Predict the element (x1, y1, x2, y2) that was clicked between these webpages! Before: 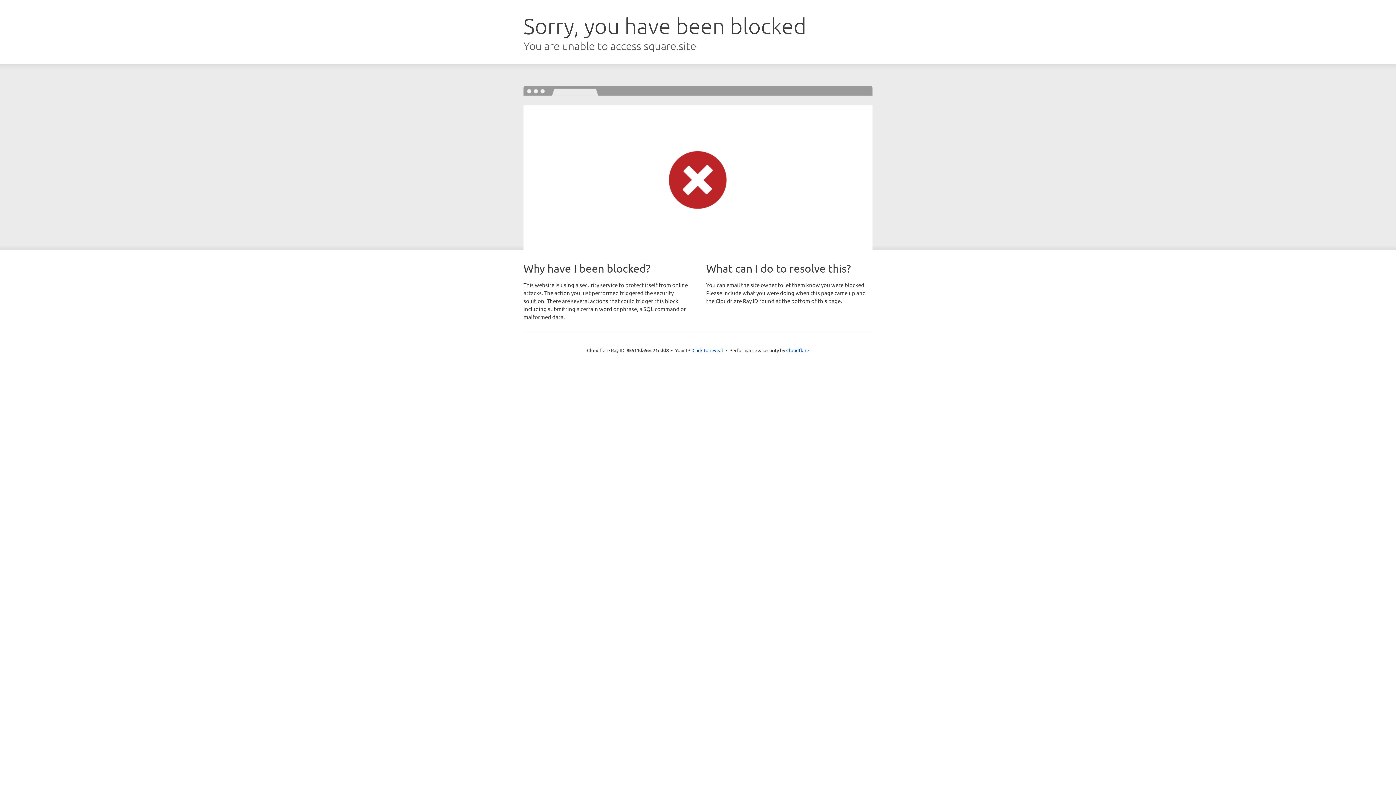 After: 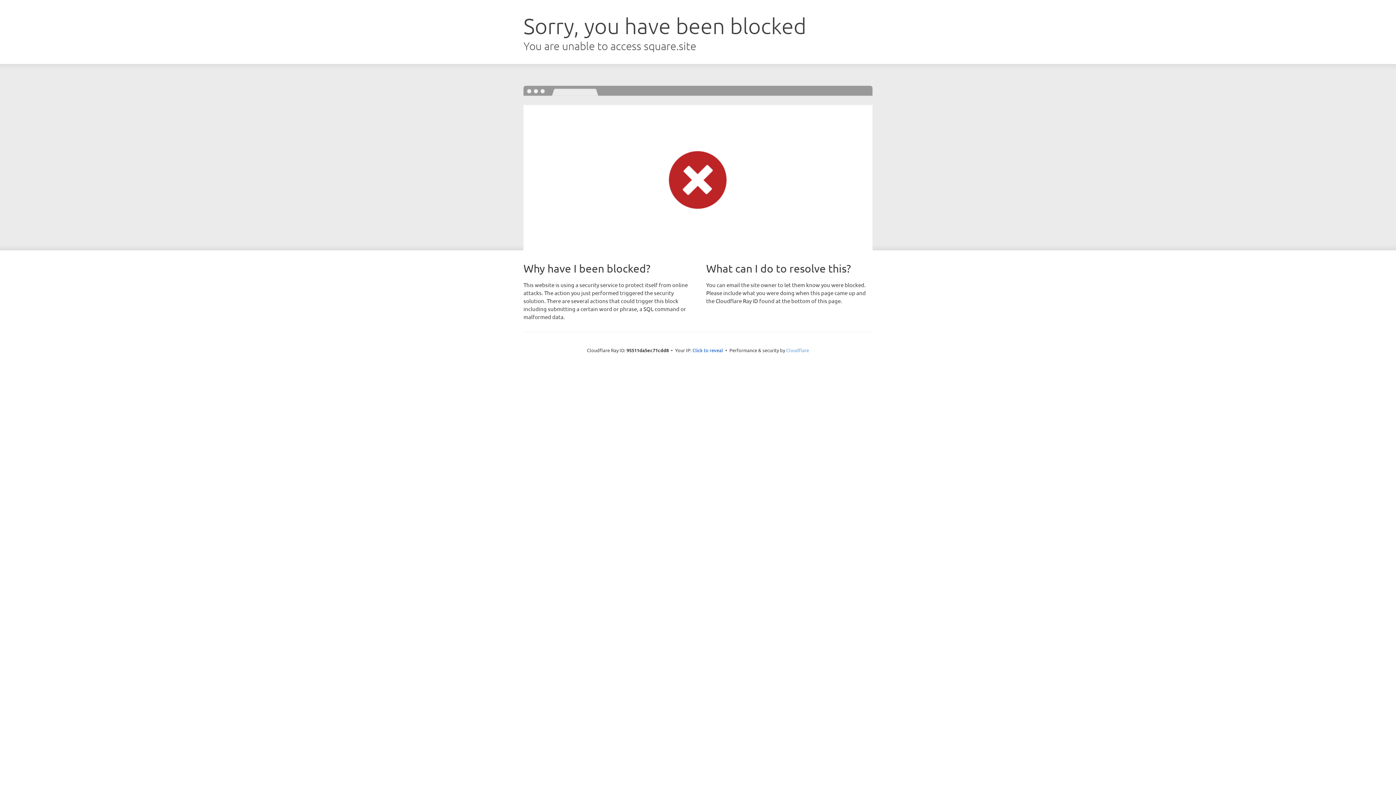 Action: bbox: (786, 347, 809, 353) label: Cloudflare